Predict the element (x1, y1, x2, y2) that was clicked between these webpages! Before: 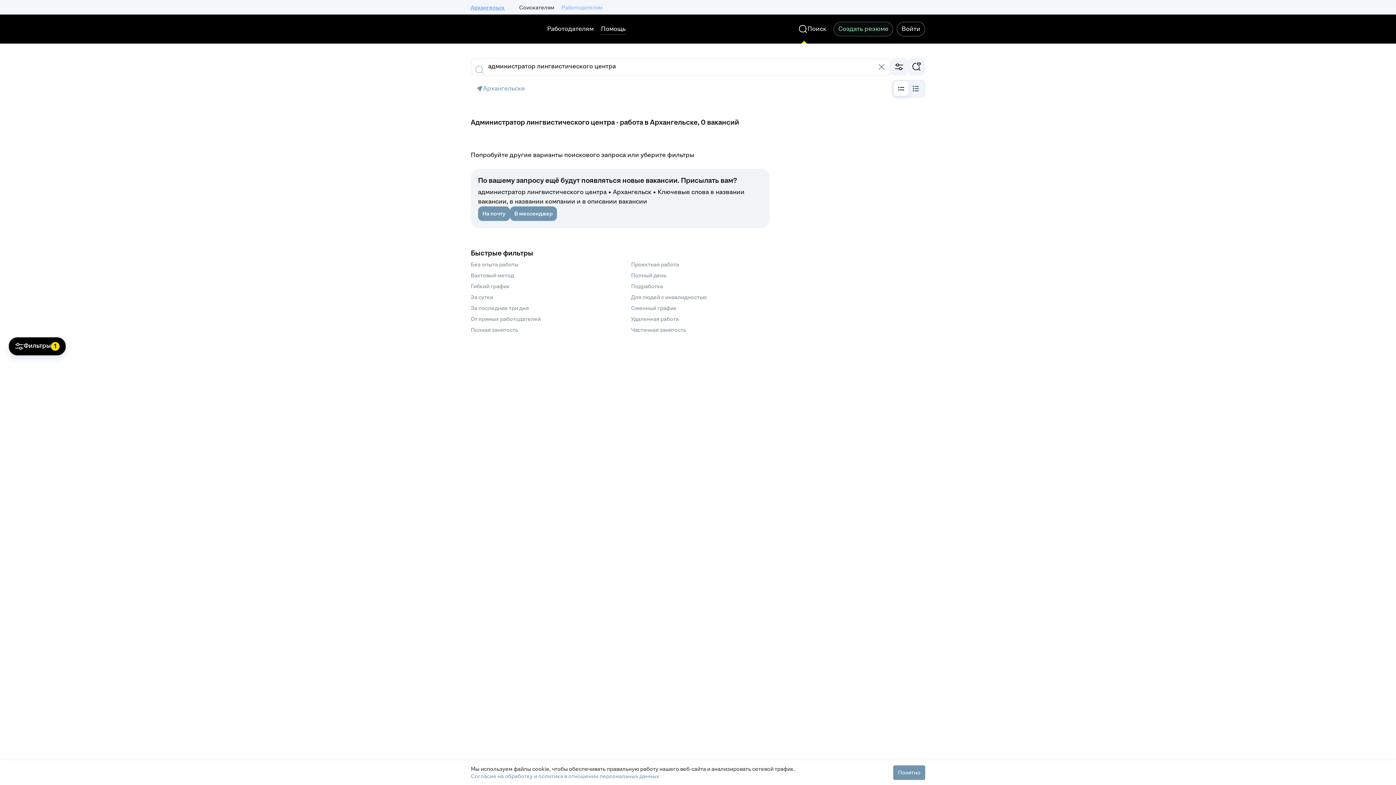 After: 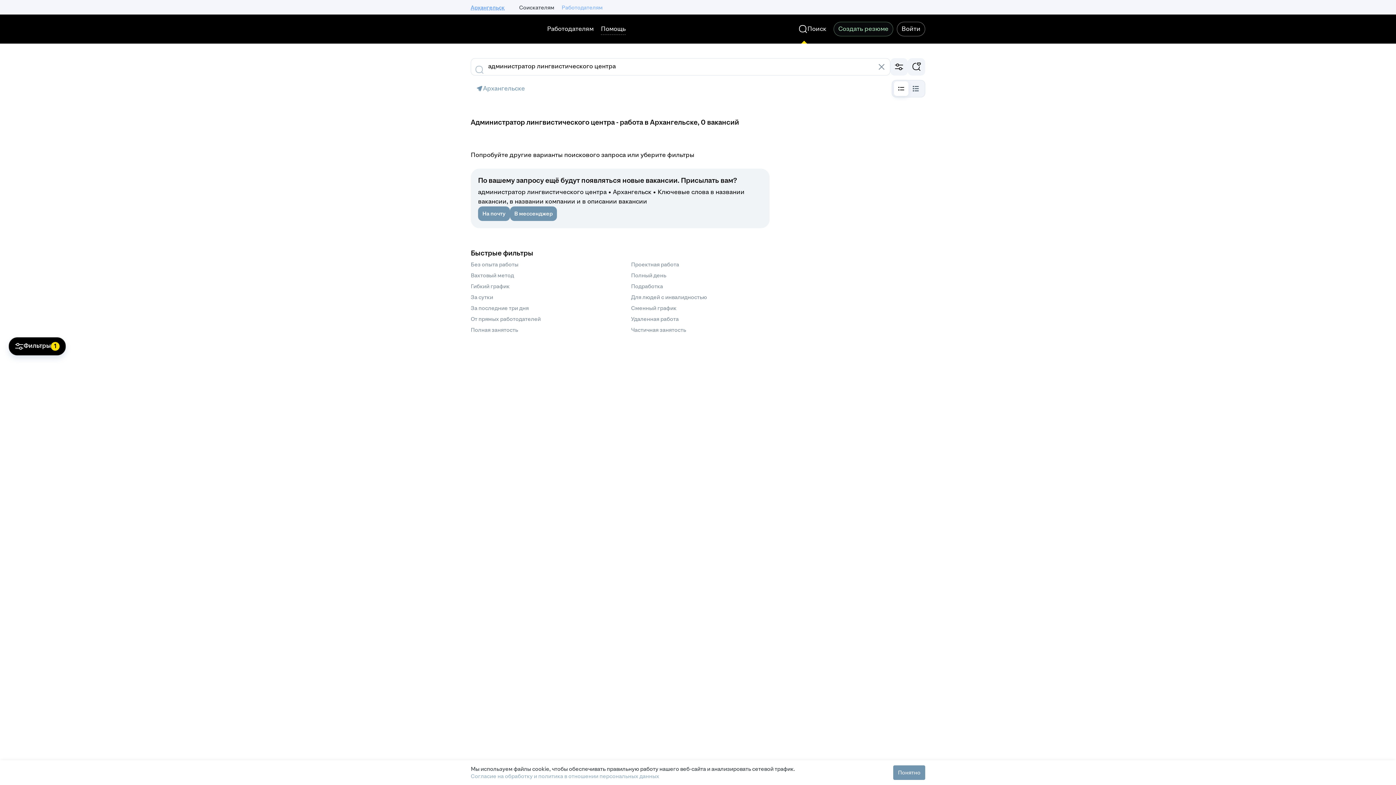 Action: bbox: (470, 773, 659, 780) label: Согласие на обработку и политика в отношении персональных данных